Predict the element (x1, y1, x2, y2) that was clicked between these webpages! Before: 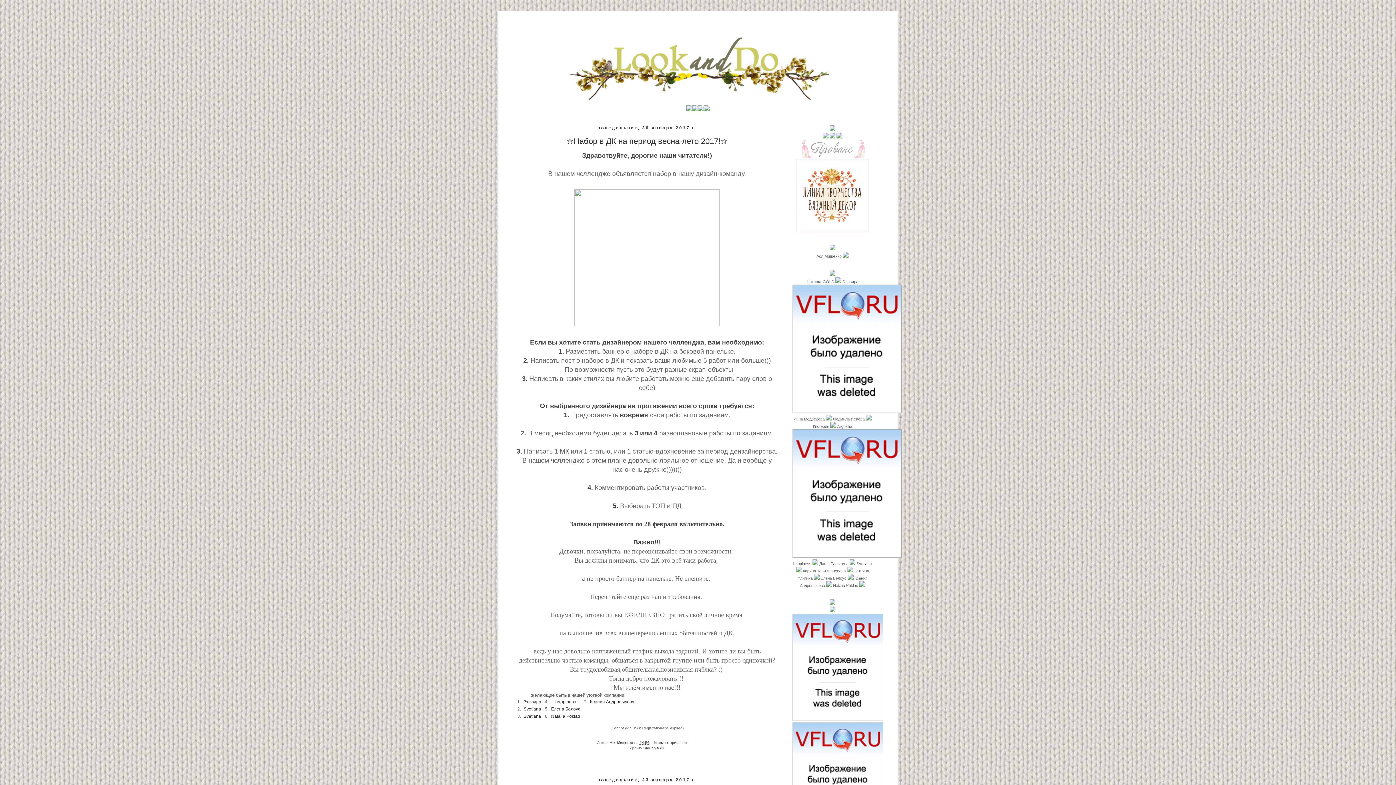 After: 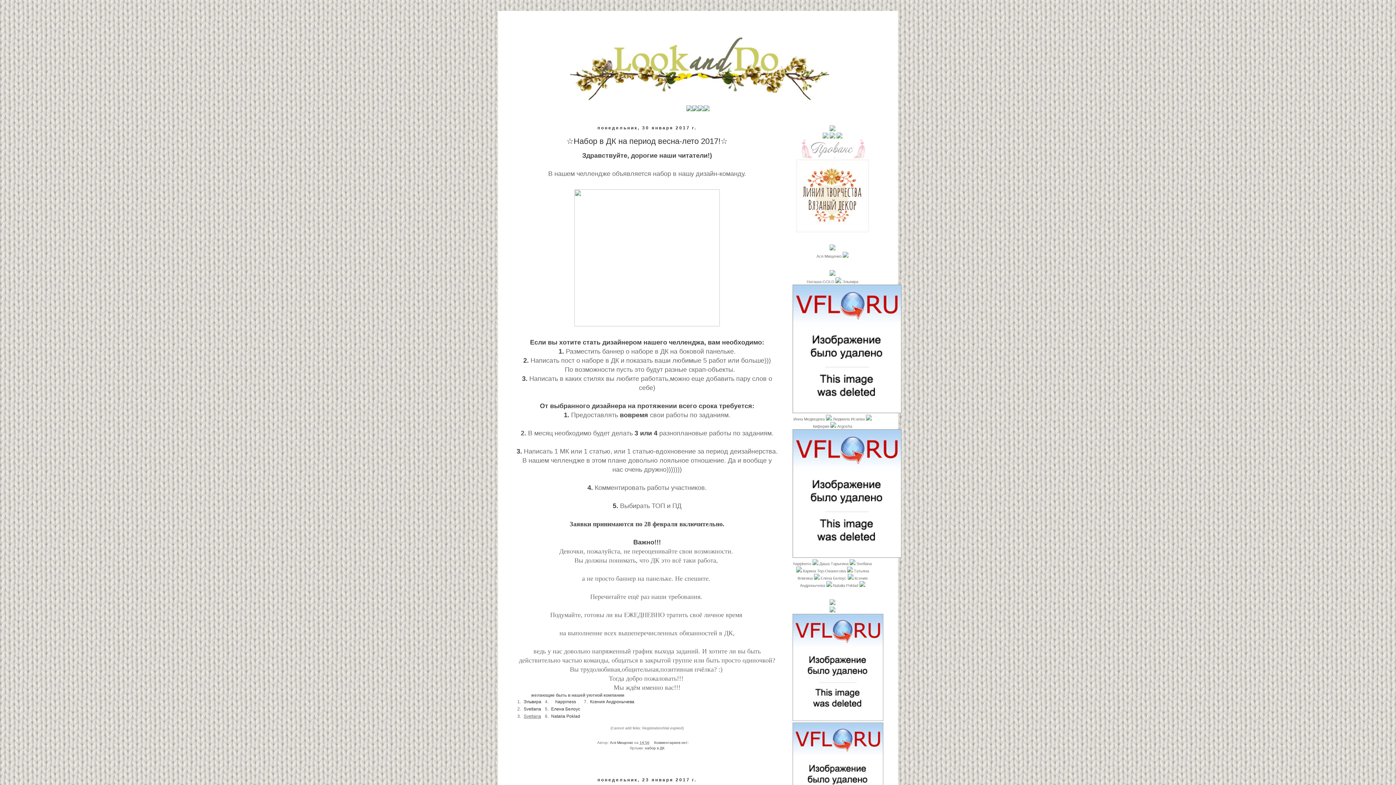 Action: label: Svetlana bbox: (523, 714, 541, 719)